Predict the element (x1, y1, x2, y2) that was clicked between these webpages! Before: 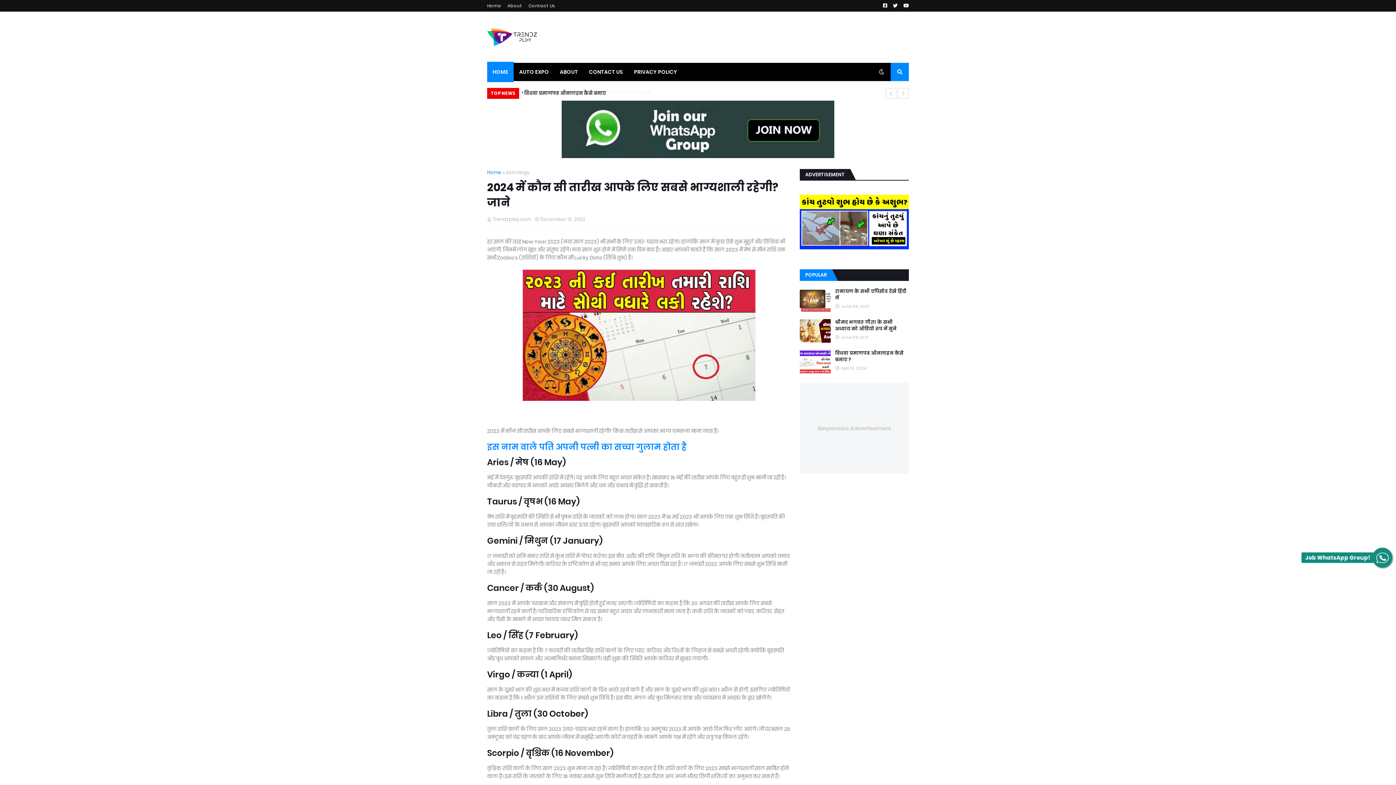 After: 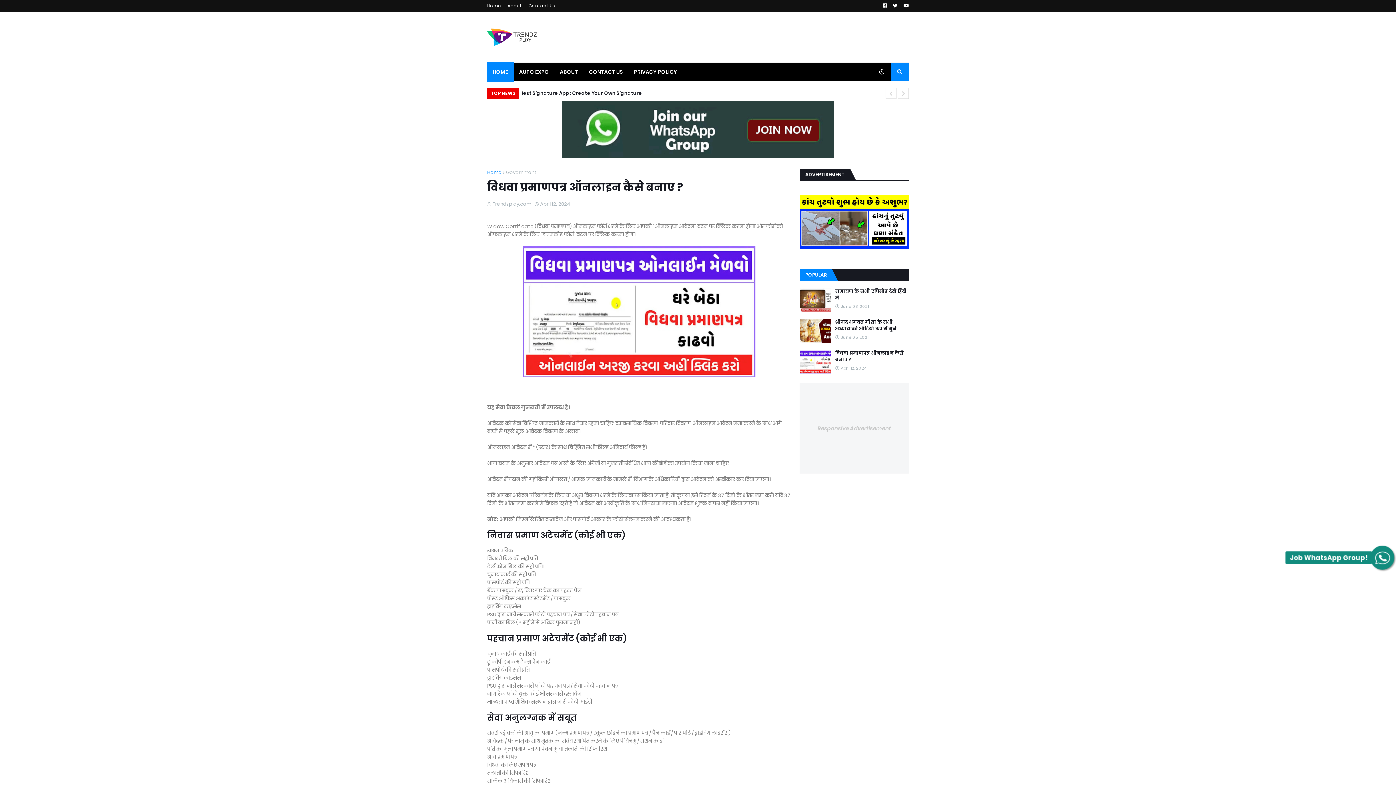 Action: bbox: (835, 350, 909, 363) label: विधवा प्रमाणपत्र ऑनलाइन कैसे बनाए ?